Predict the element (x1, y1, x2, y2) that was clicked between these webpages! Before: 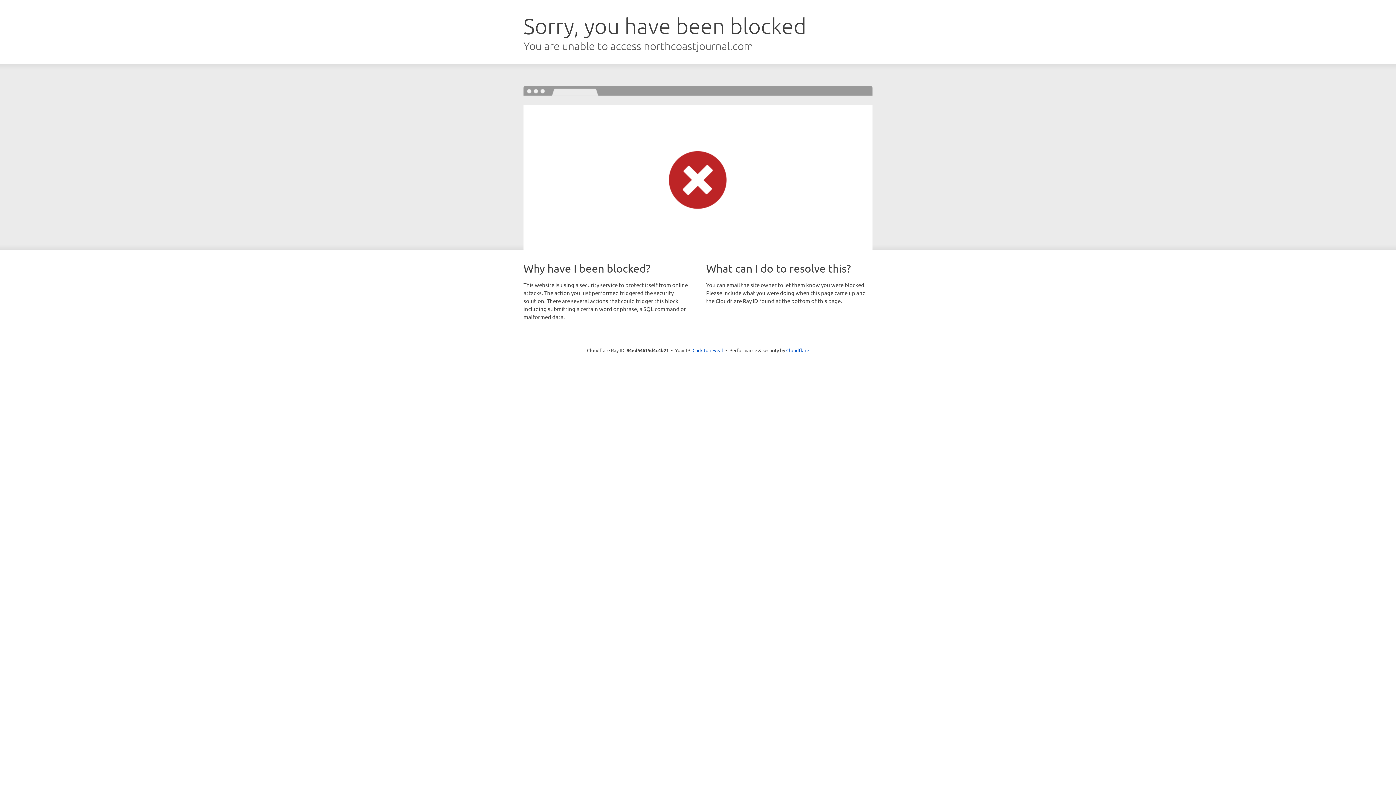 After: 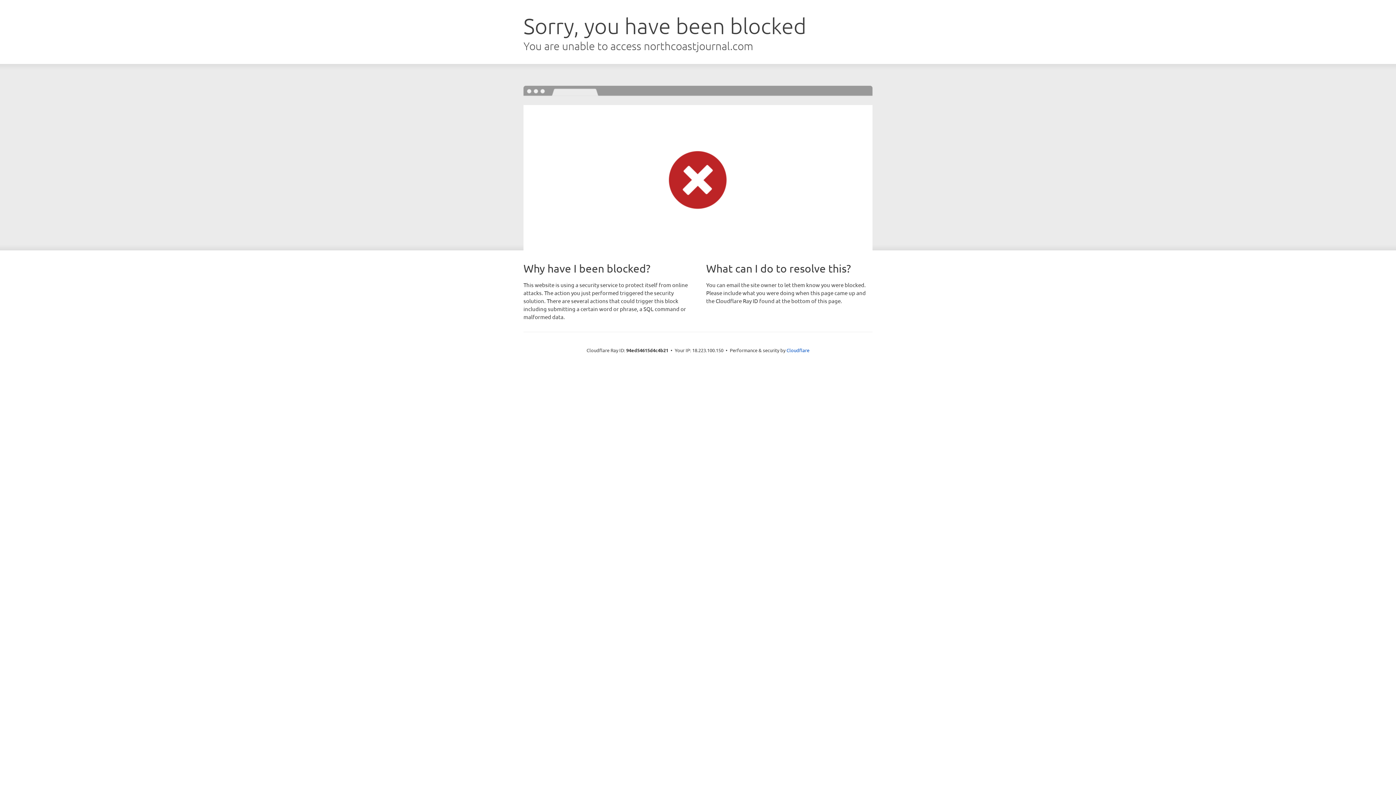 Action: label: Click to reveal bbox: (692, 346, 723, 353)